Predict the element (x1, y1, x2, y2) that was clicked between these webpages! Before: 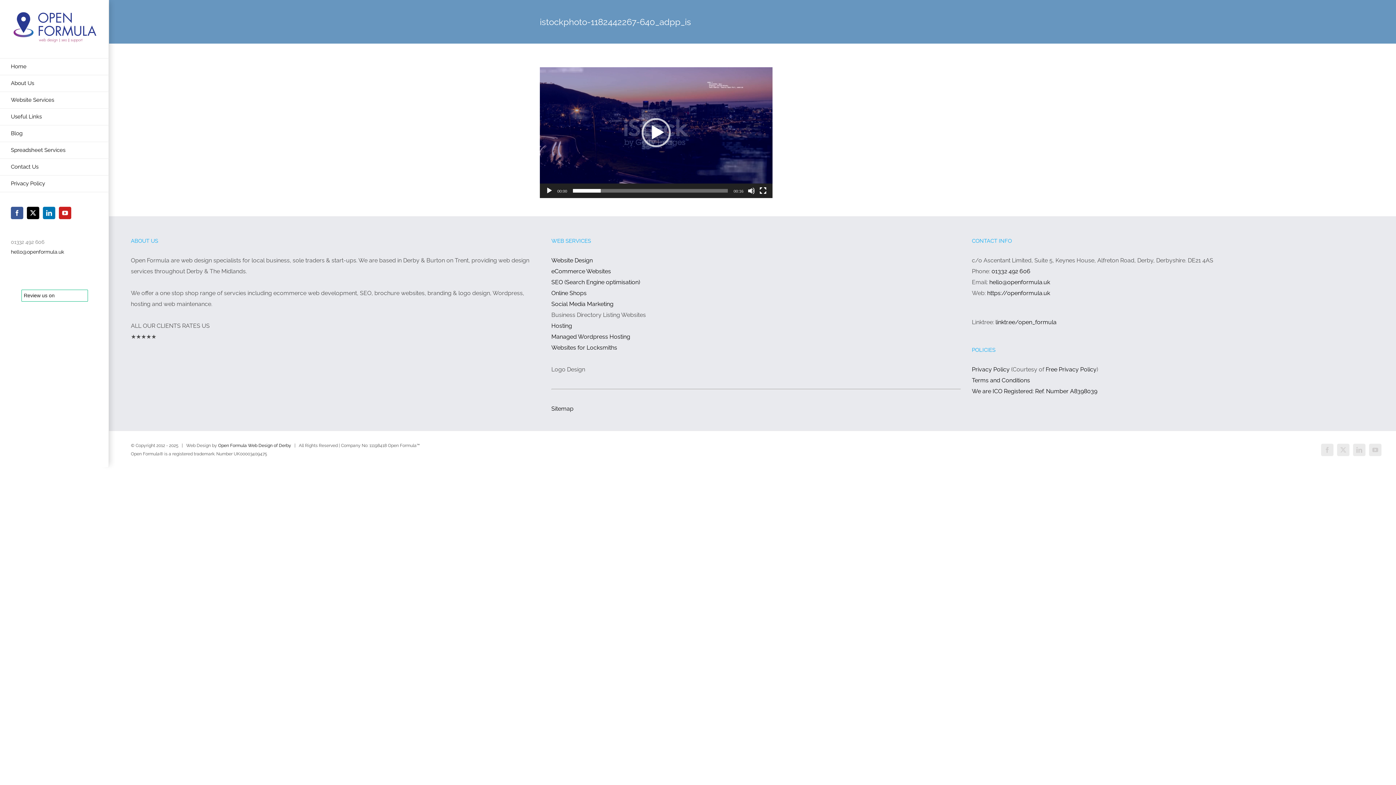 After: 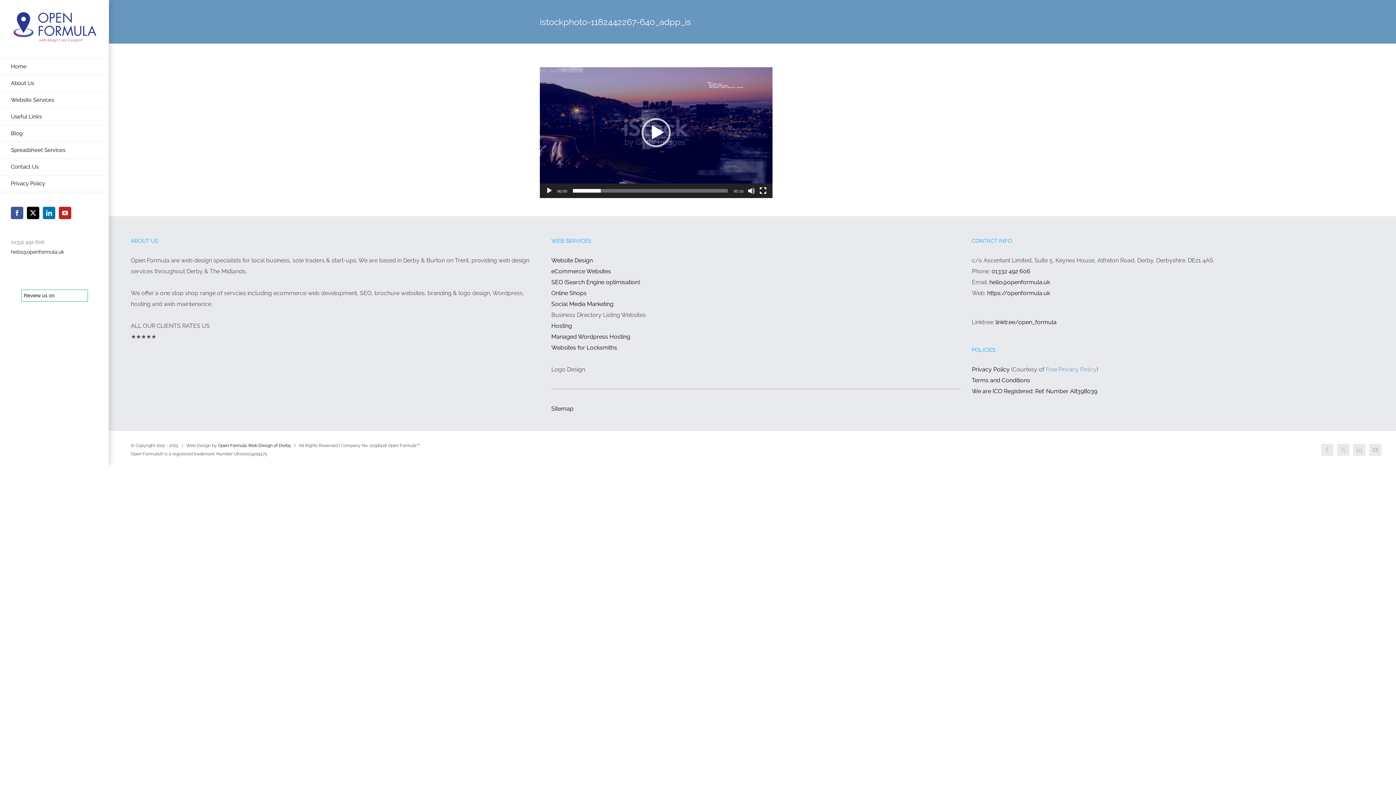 Action: bbox: (1045, 366, 1096, 373) label: Free Privacy Policy